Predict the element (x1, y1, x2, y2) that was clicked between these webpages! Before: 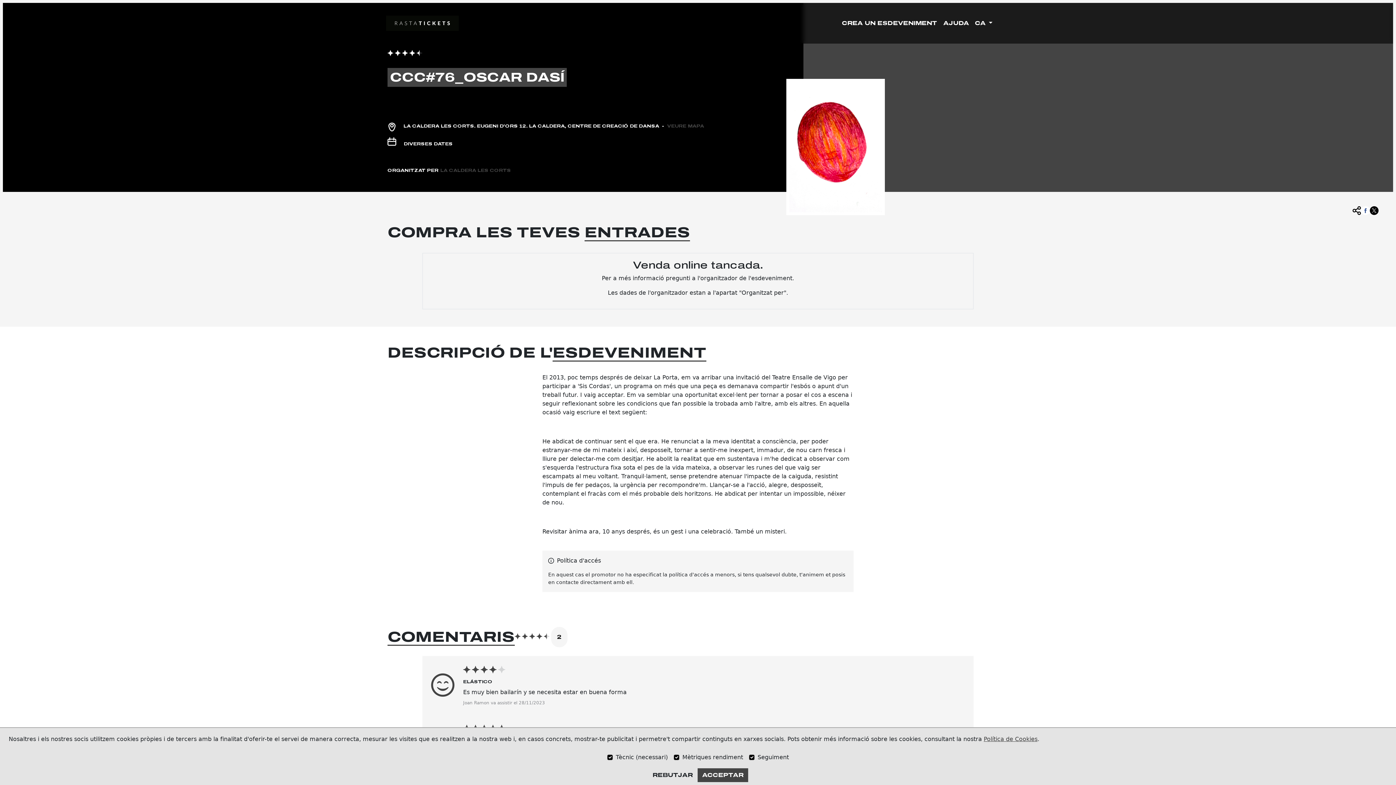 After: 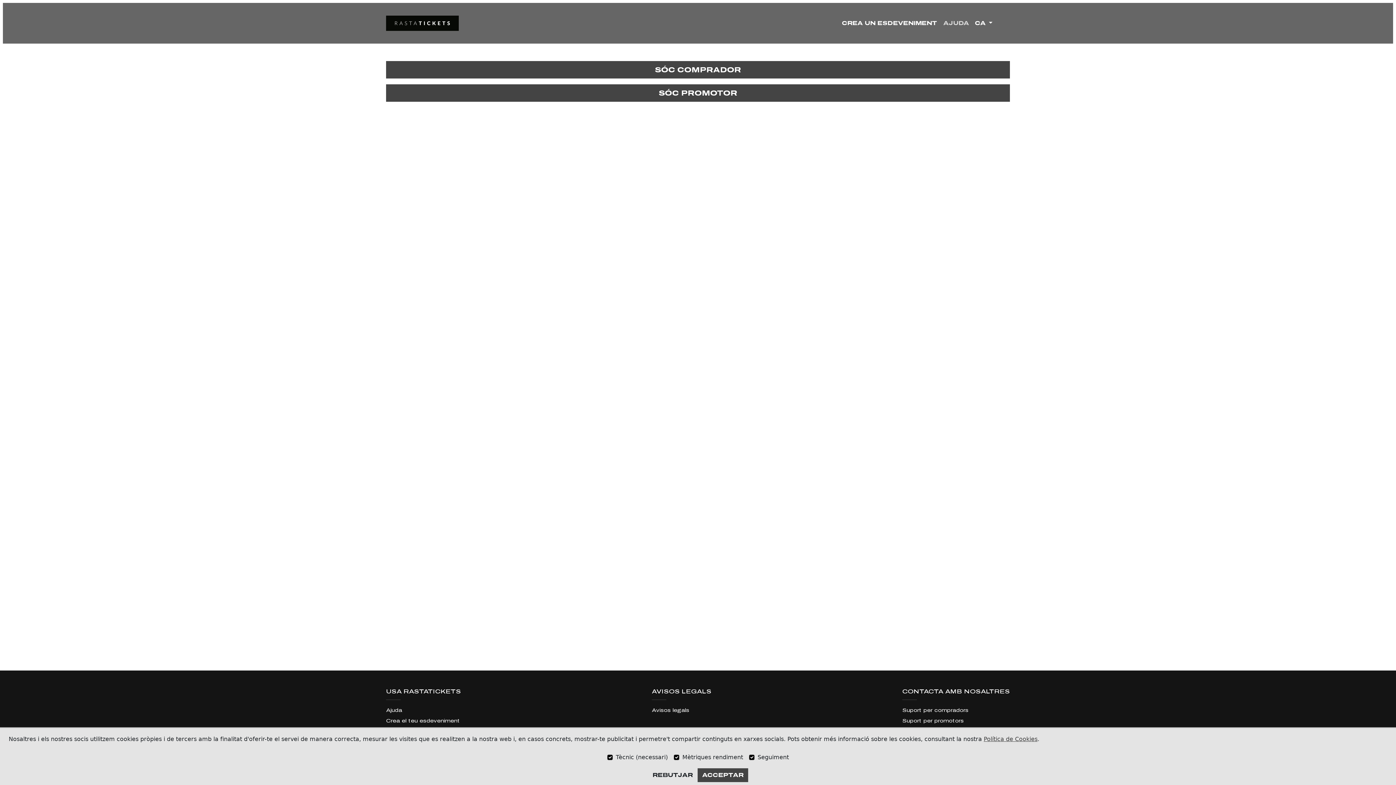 Action: bbox: (940, 16, 972, 30) label: AJUDA